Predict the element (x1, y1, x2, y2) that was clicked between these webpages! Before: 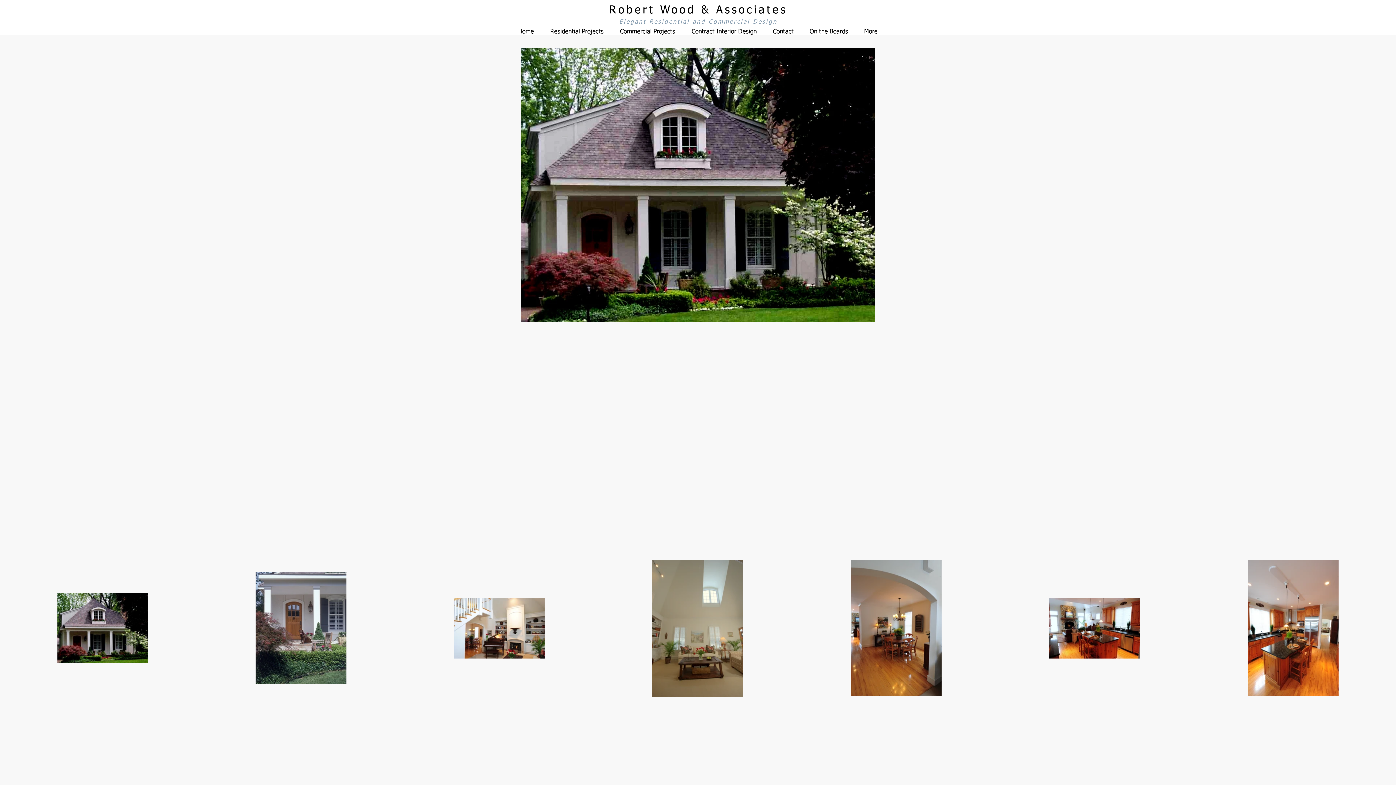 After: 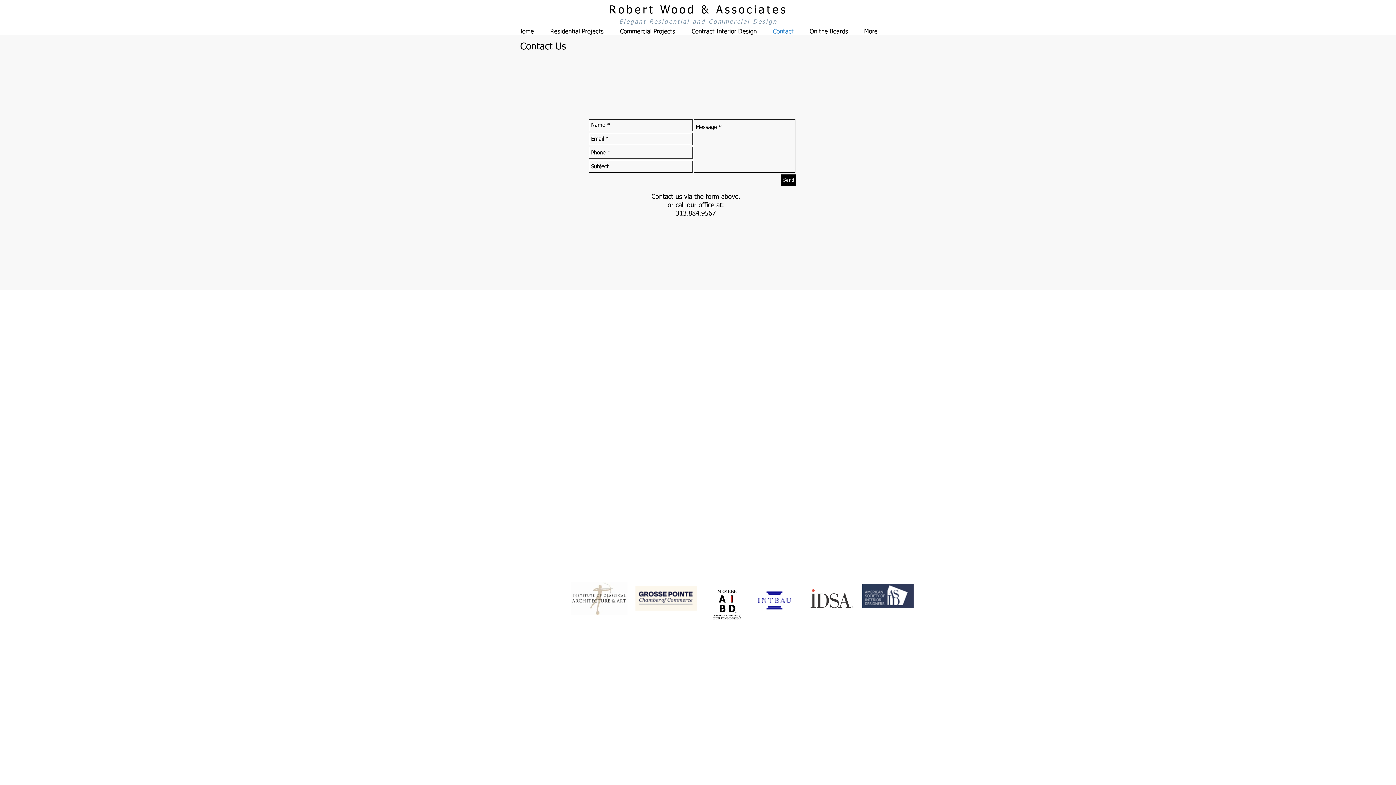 Action: bbox: (765, 27, 801, 35) label: Contact